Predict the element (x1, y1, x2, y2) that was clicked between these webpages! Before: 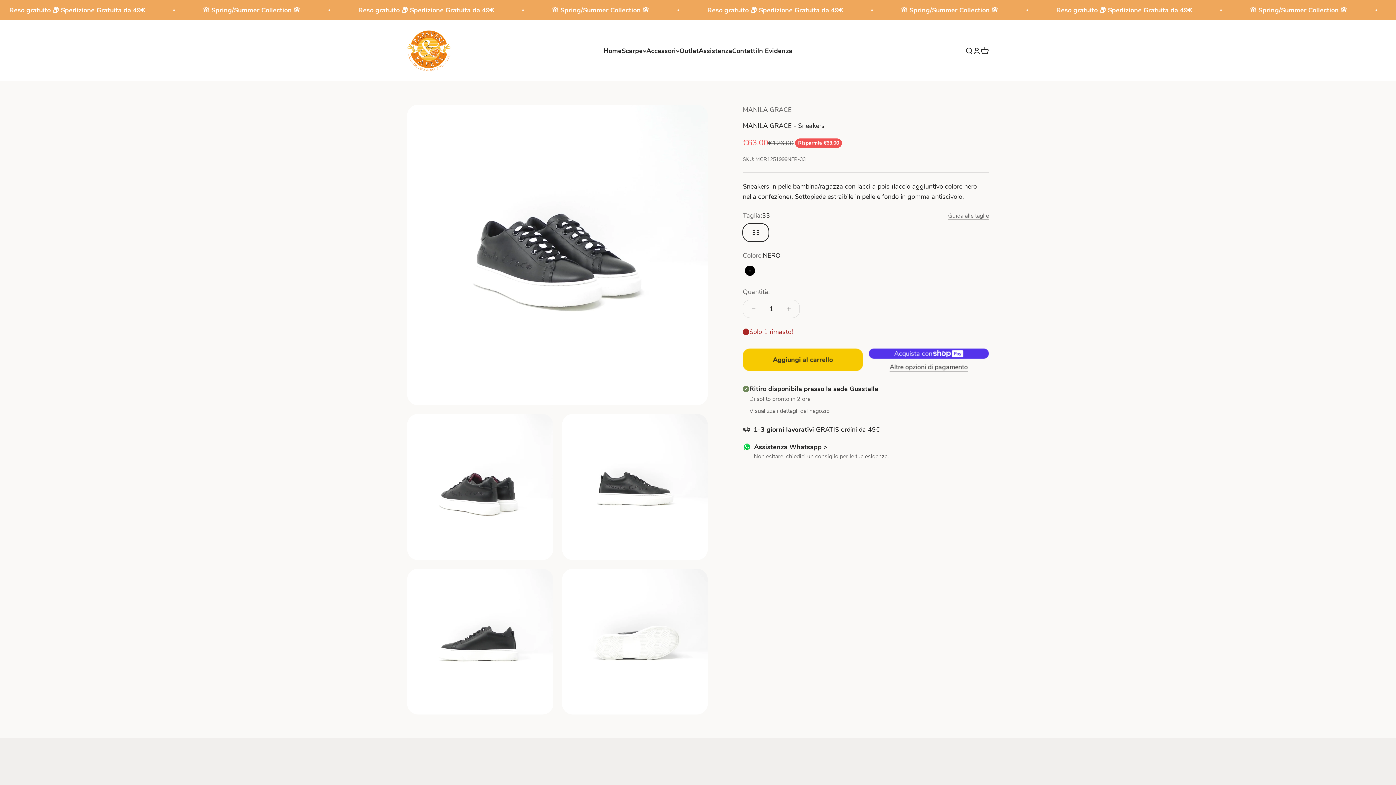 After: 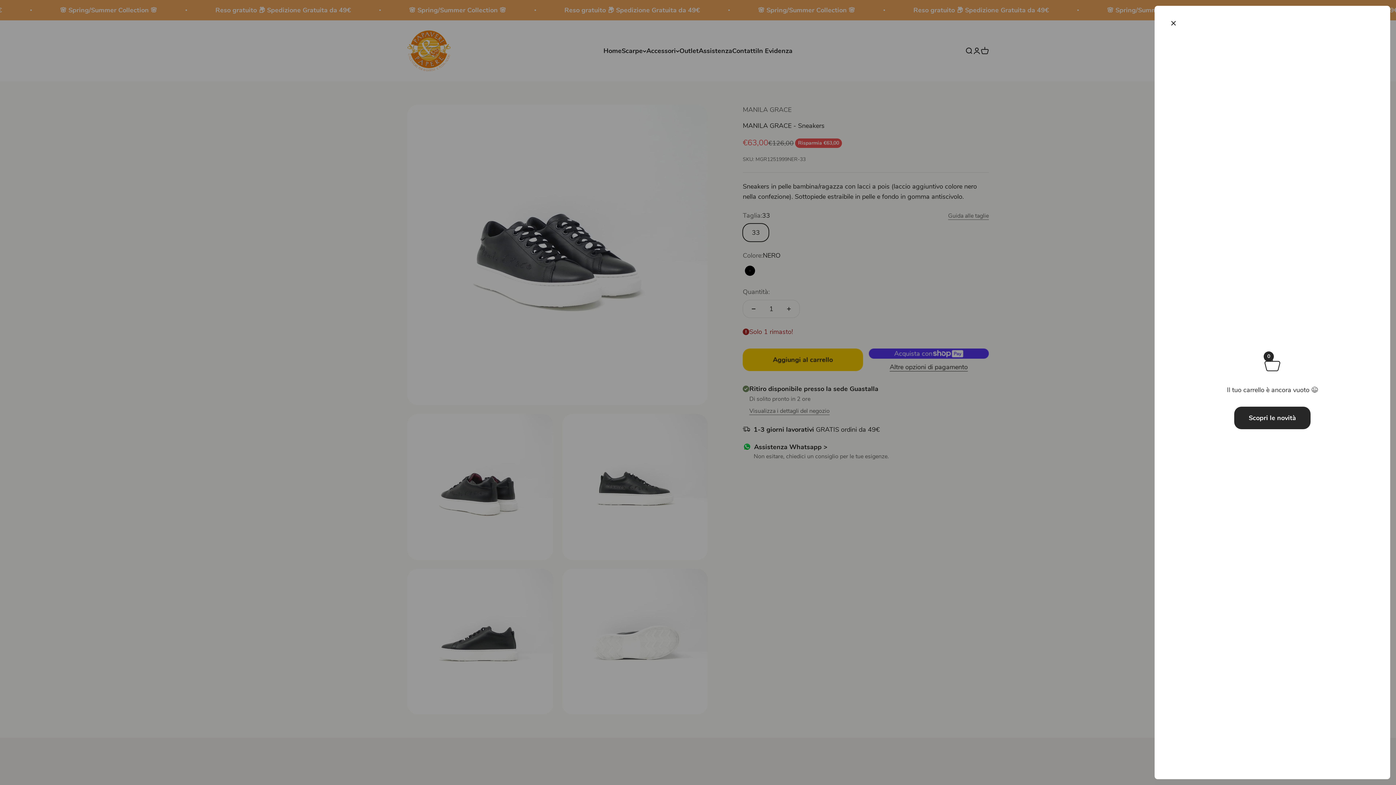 Action: bbox: (981, 46, 989, 54) label: Mostra il carrello
0